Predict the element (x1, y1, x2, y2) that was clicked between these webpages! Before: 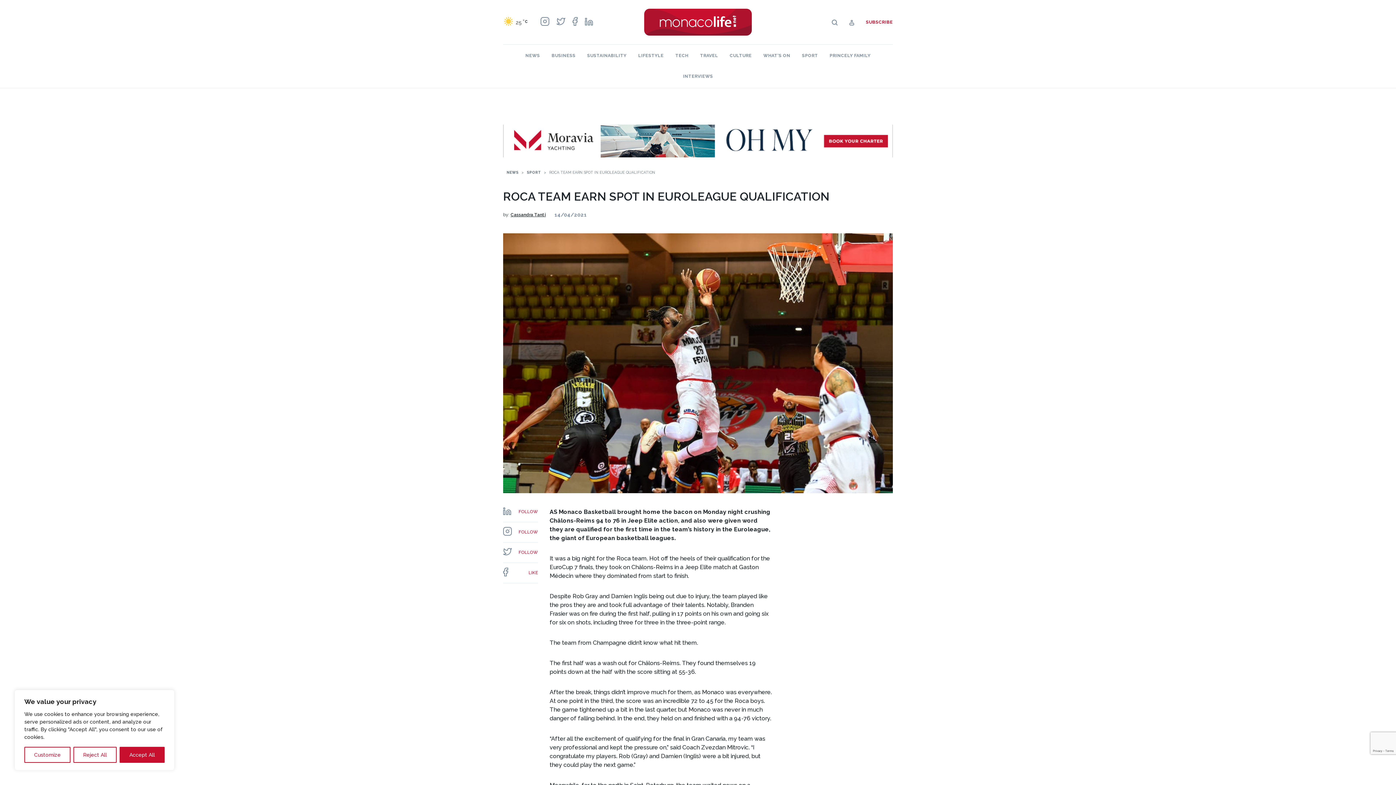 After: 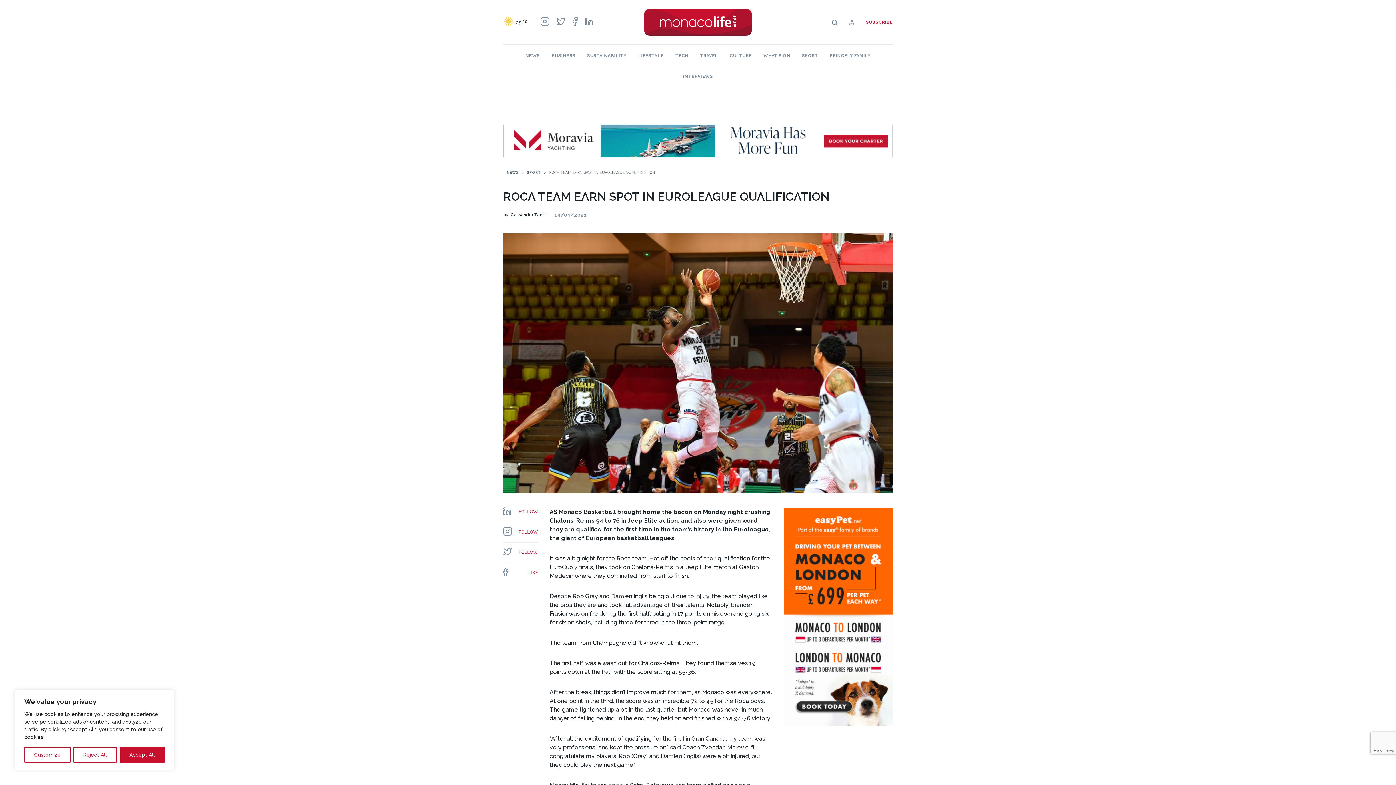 Action: bbox: (503, 522, 538, 542) label: FOLLOW